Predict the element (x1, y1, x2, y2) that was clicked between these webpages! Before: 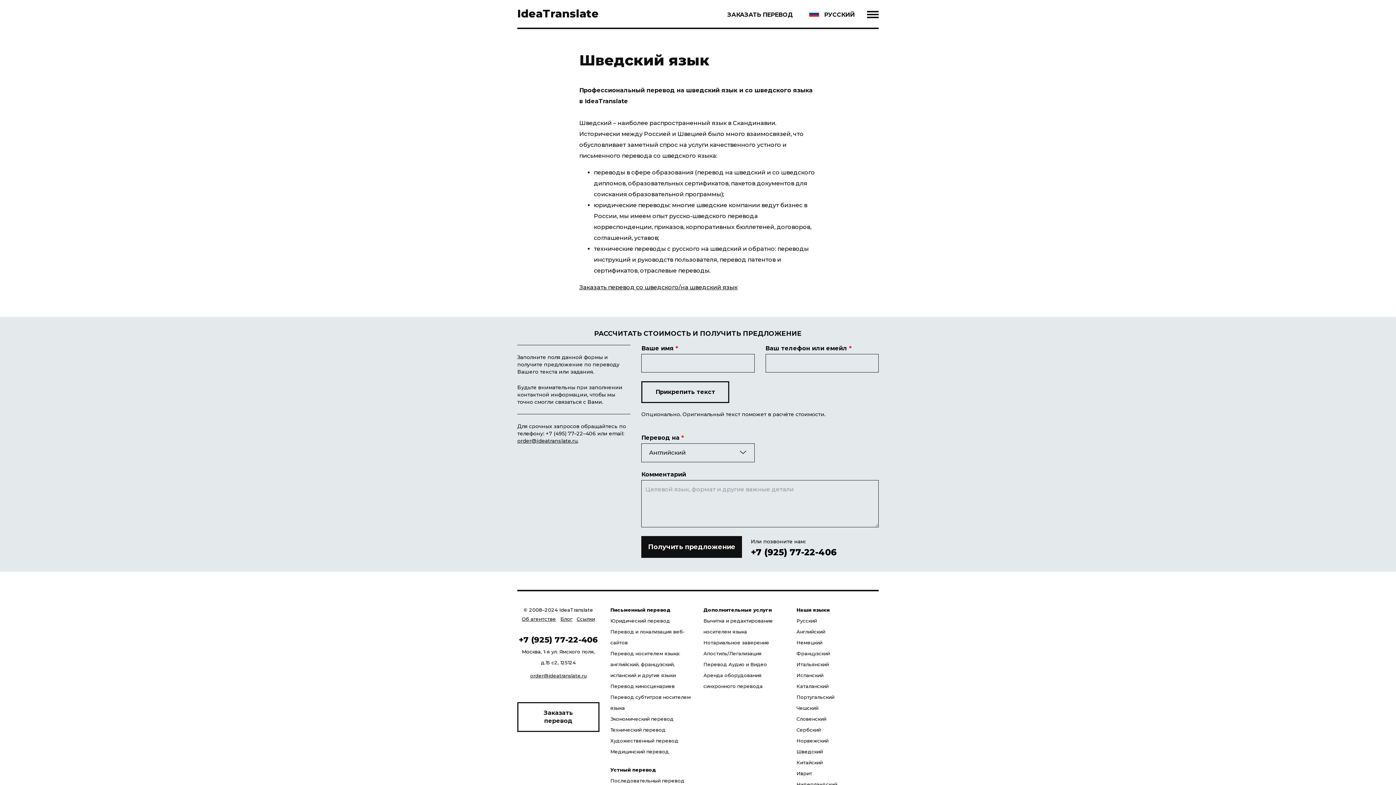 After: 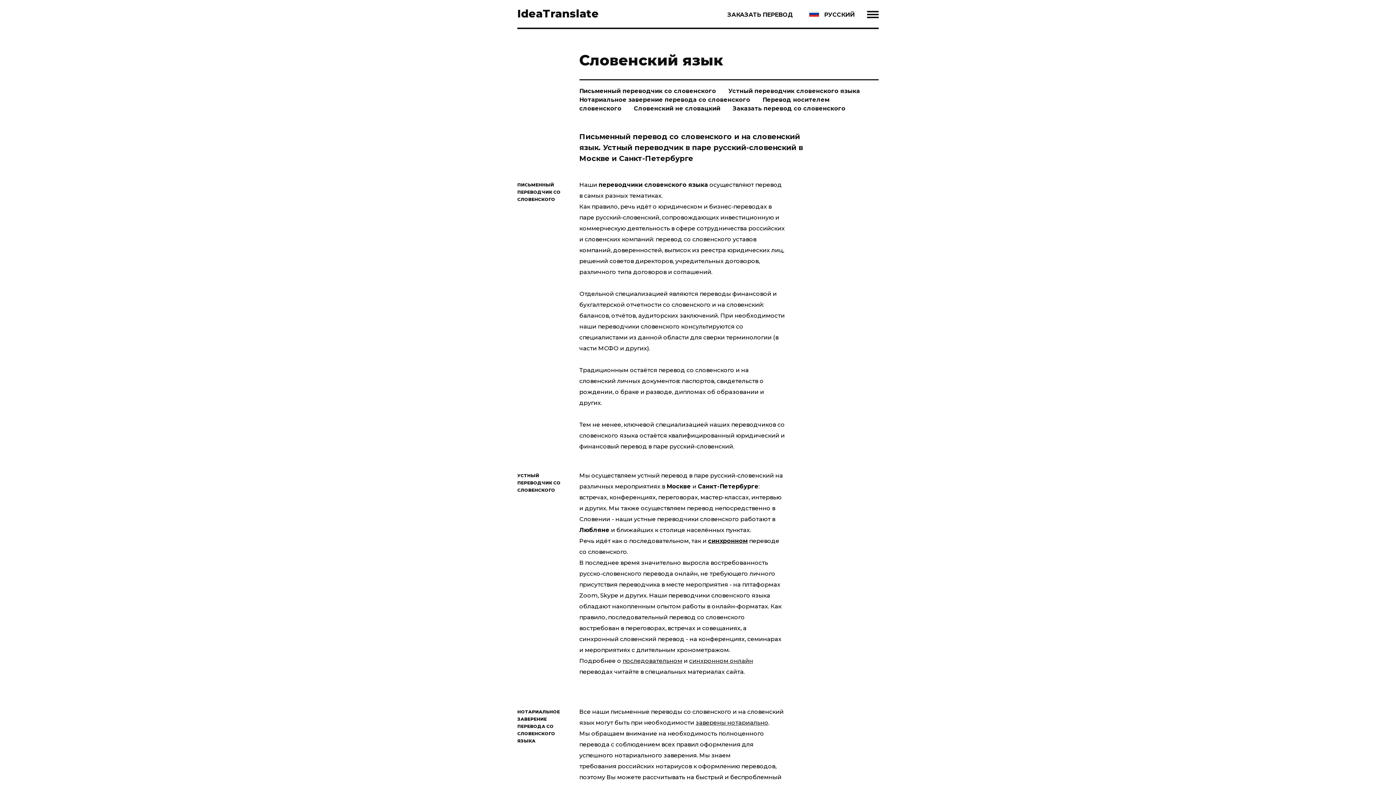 Action: bbox: (796, 716, 826, 722) label: Словенский